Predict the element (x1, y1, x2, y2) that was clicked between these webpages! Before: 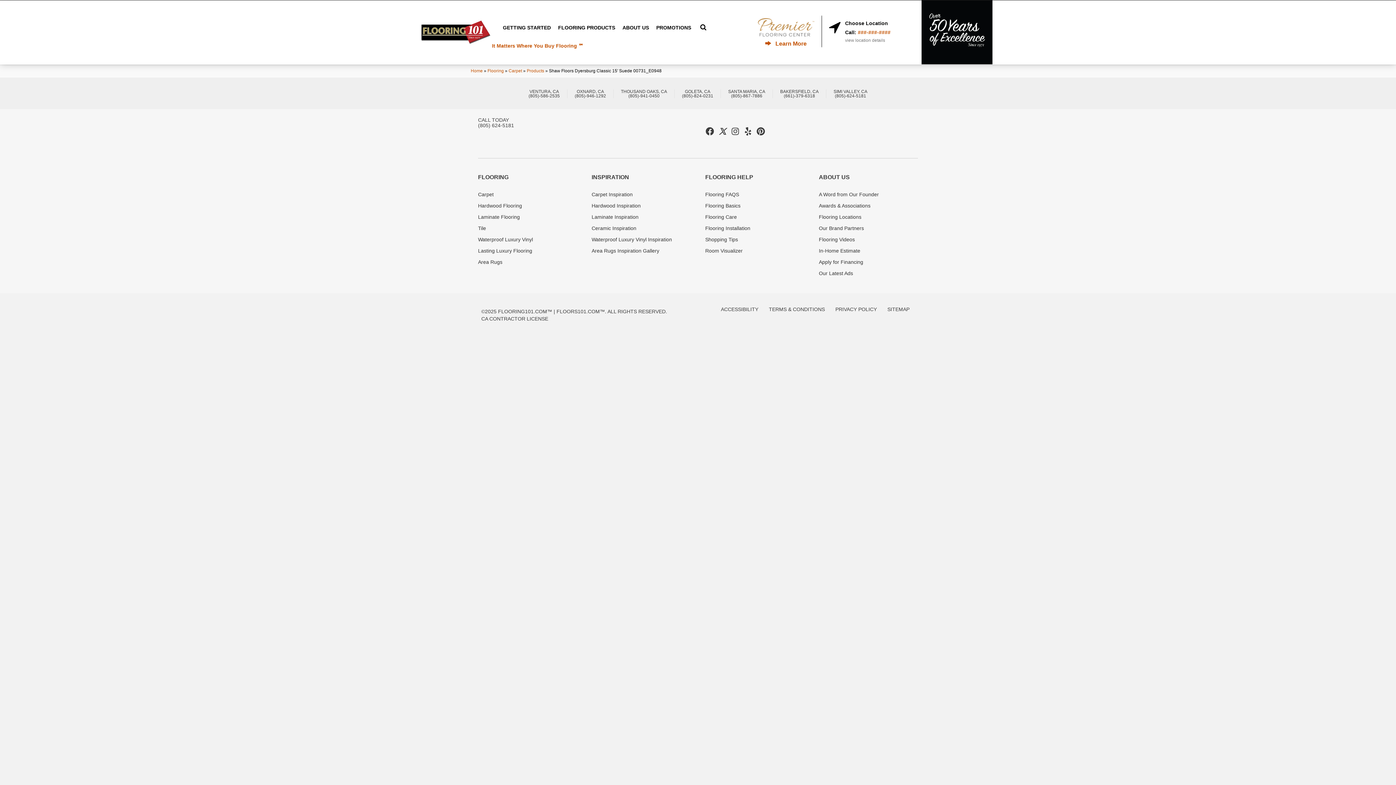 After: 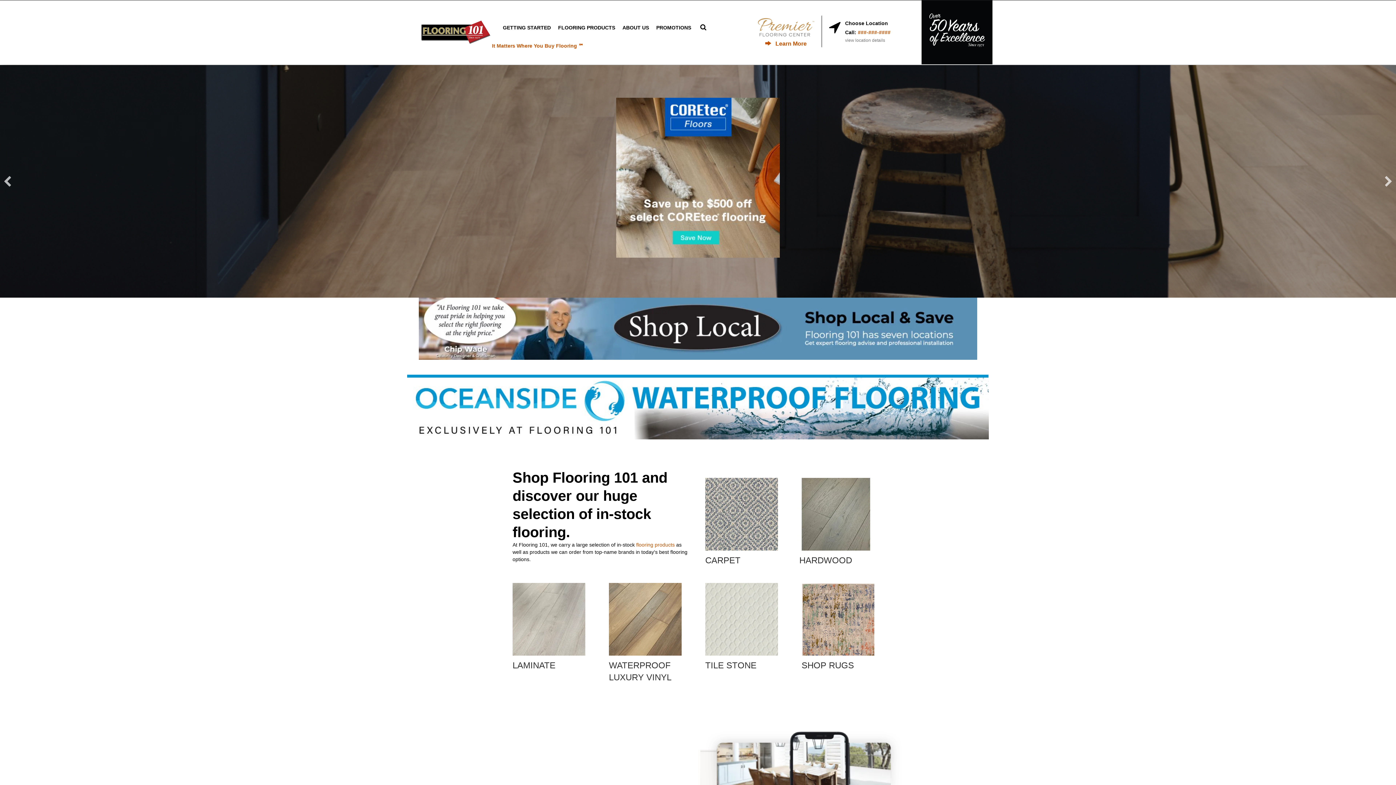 Action: label: Home bbox: (470, 68, 482, 73)